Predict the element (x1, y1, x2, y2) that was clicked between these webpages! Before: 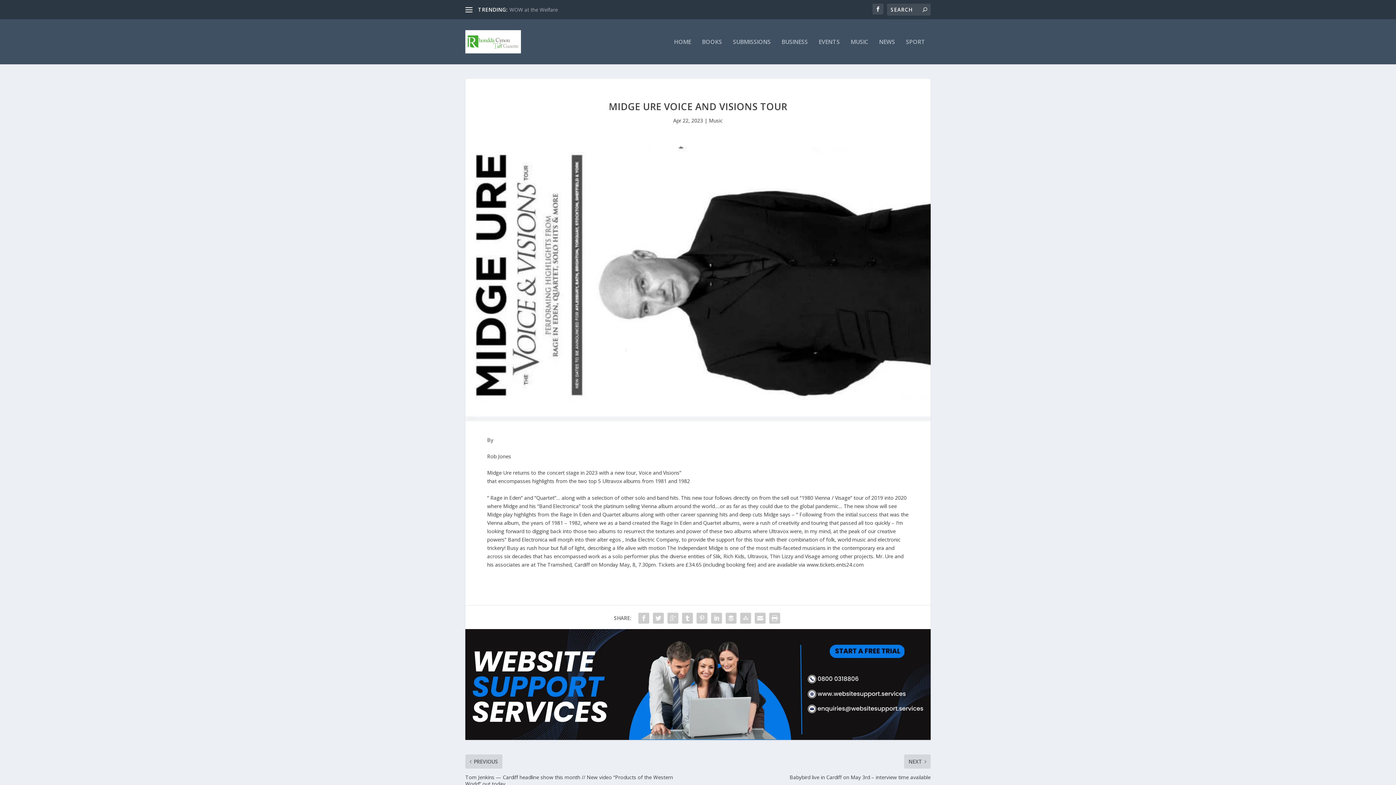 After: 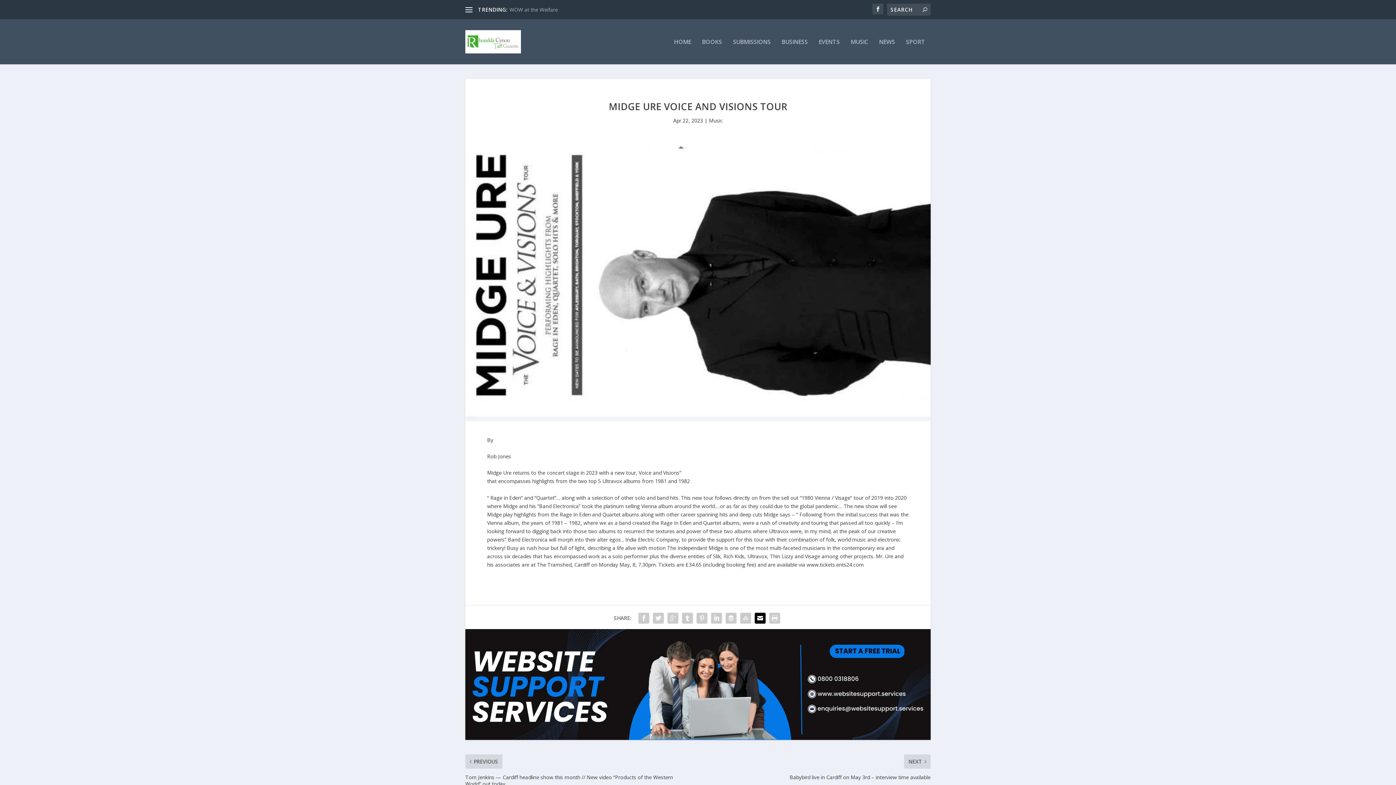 Action: bbox: (753, 611, 767, 625)